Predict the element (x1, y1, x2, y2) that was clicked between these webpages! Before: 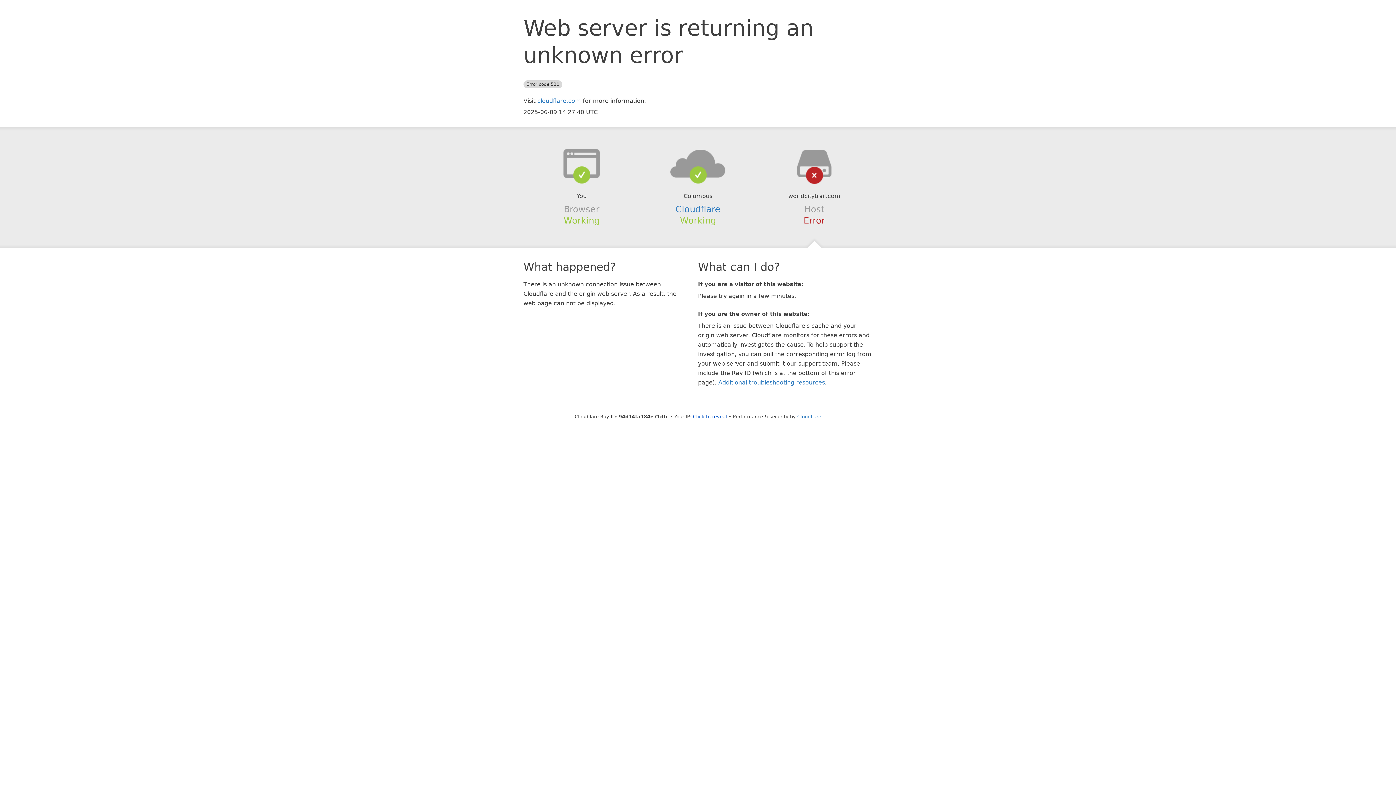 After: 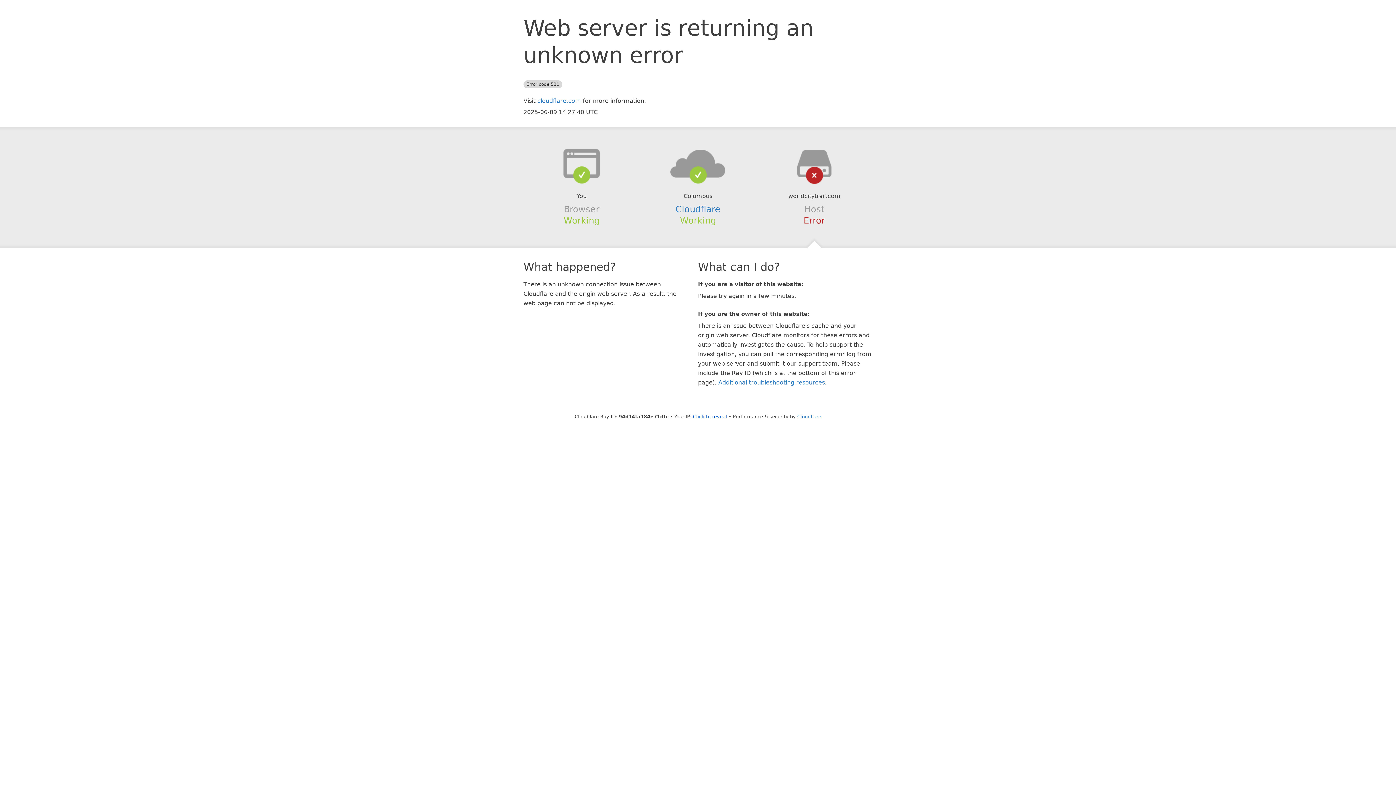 Action: bbox: (639, 148, 756, 178)